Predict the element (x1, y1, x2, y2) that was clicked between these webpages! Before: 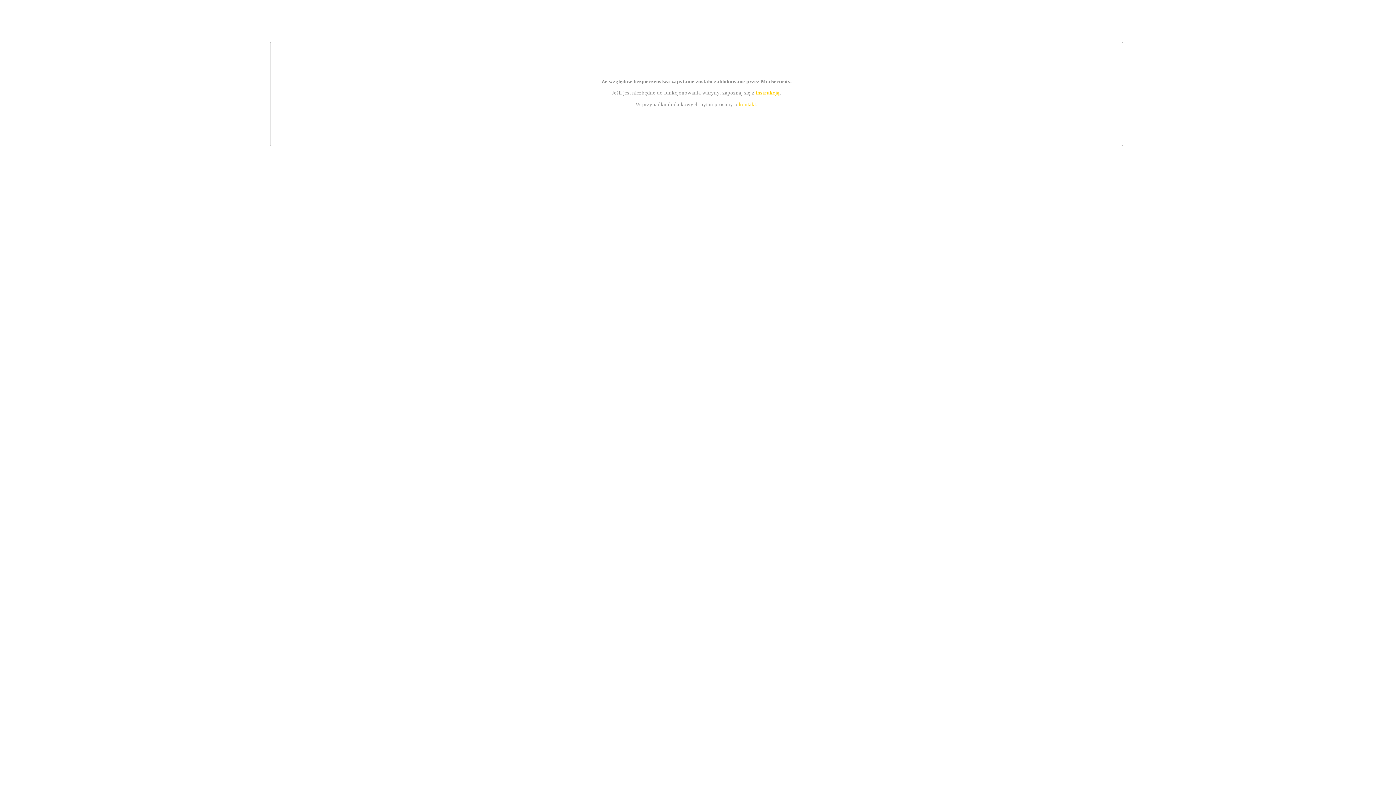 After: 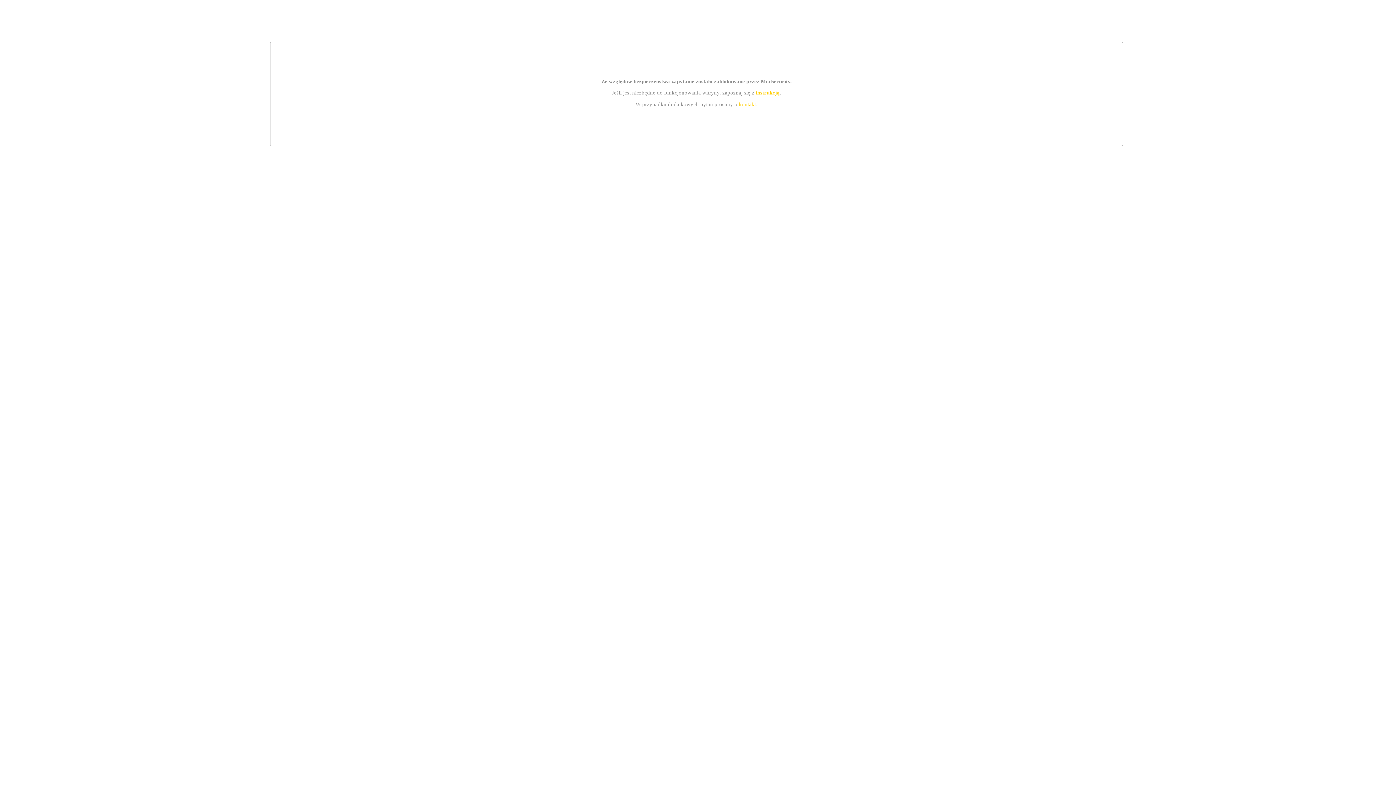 Action: bbox: (755, 89, 779, 95) label: instrukcją